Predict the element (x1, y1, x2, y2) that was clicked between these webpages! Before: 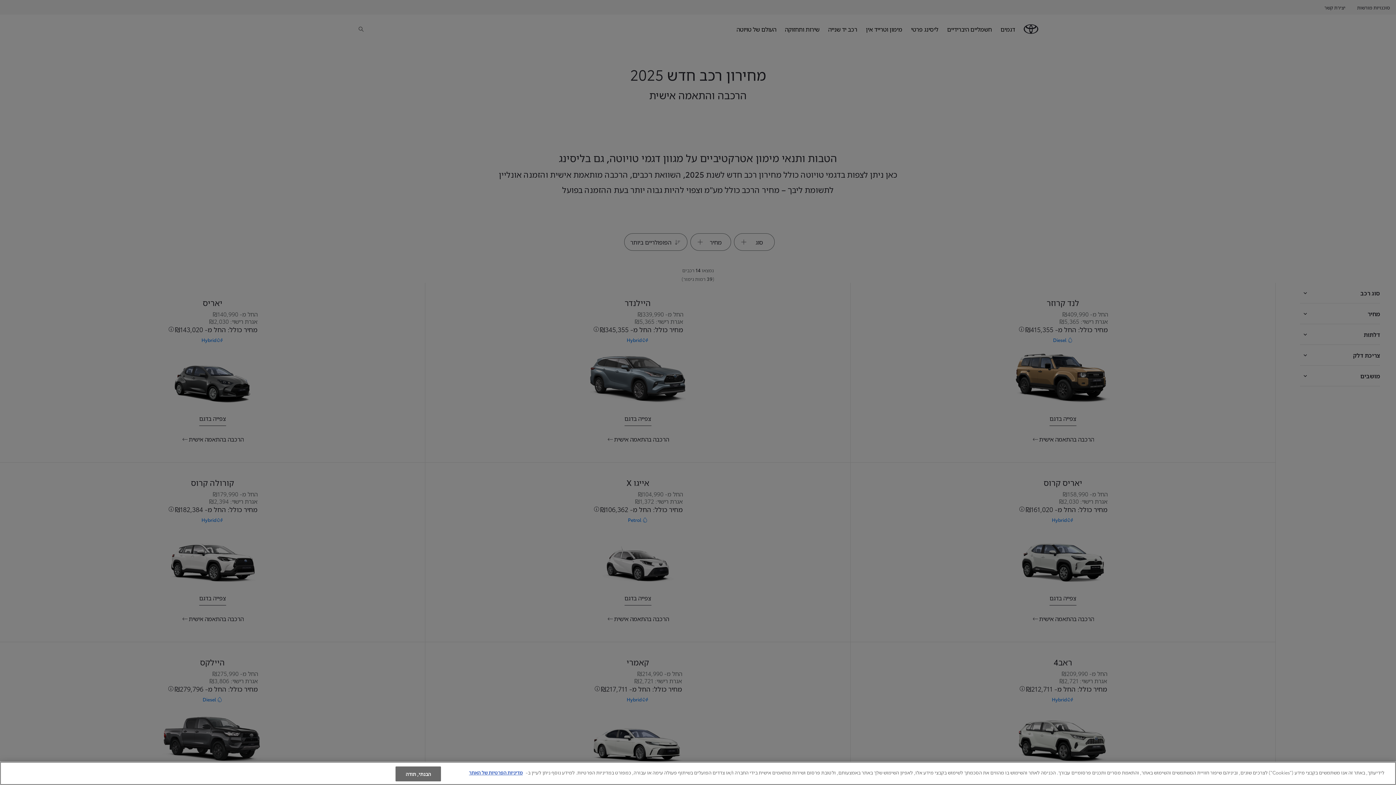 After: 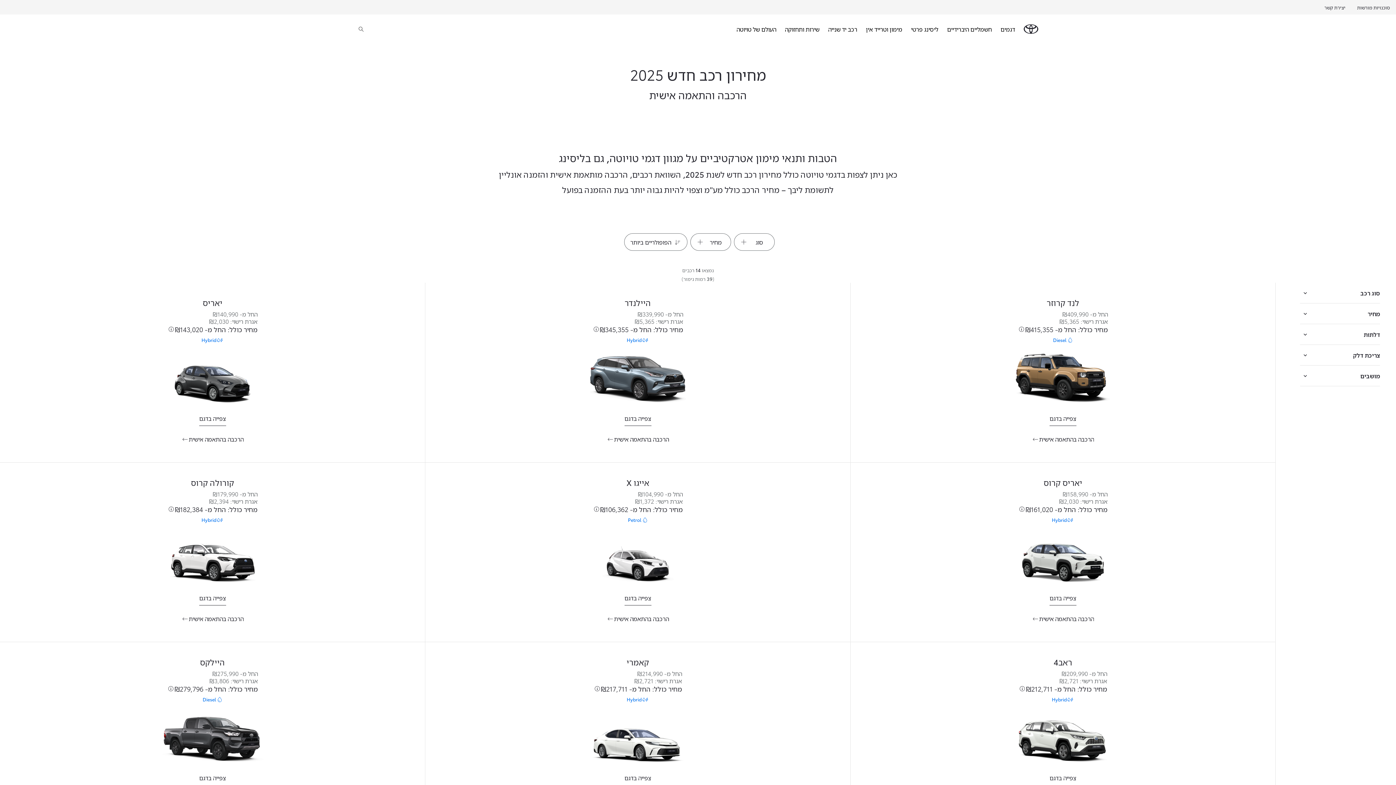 Action: label: הבנתי, תודה bbox: (395, 766, 441, 781)